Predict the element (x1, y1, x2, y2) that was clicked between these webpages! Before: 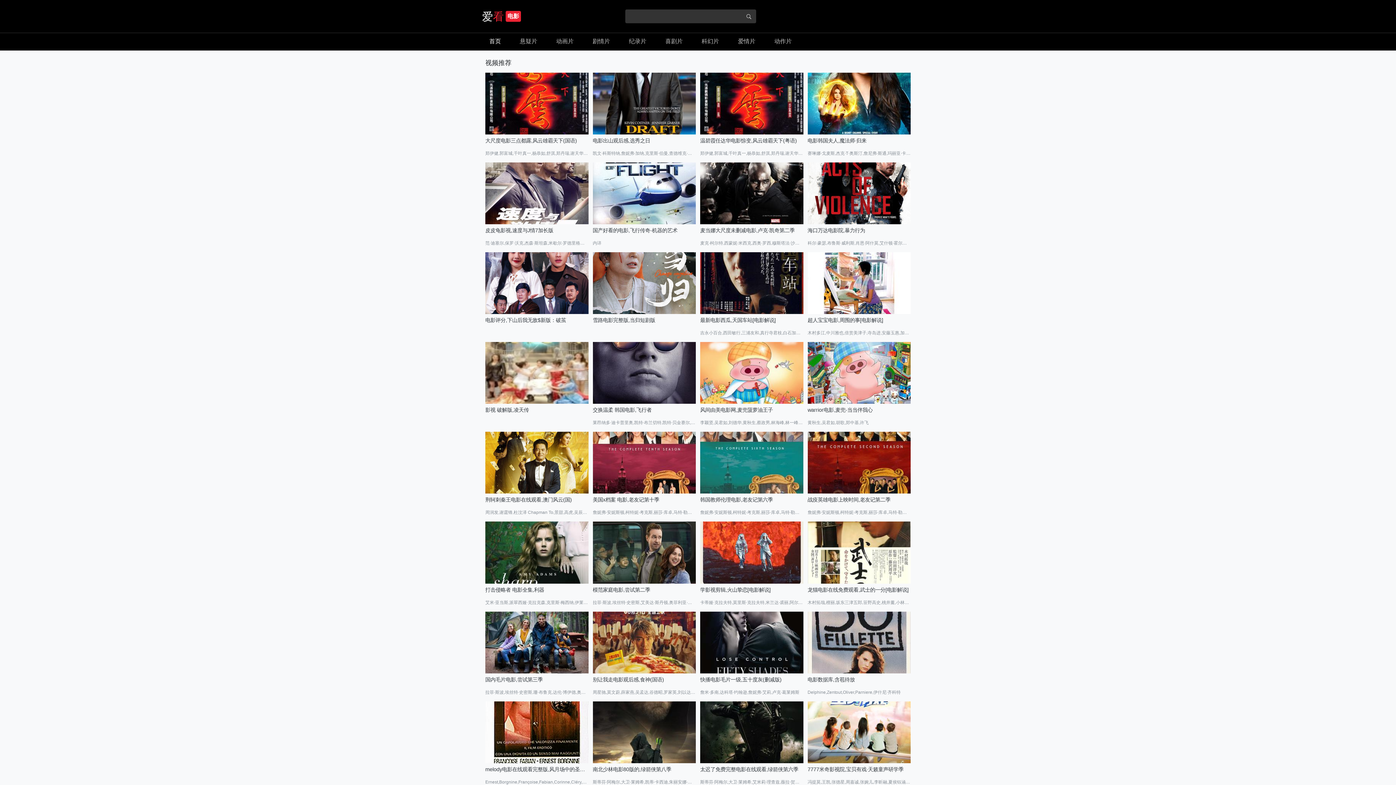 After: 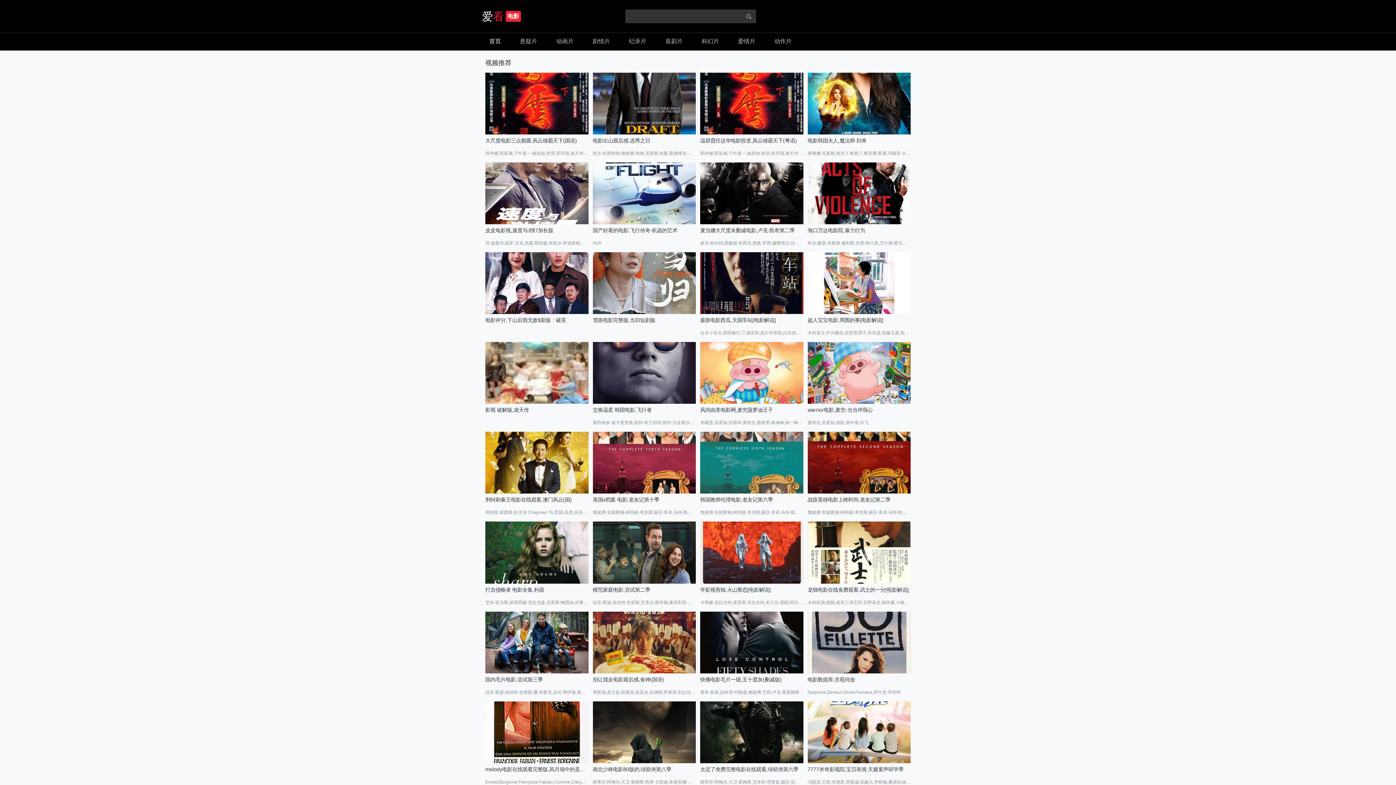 Action: bbox: (485, 521, 588, 583)